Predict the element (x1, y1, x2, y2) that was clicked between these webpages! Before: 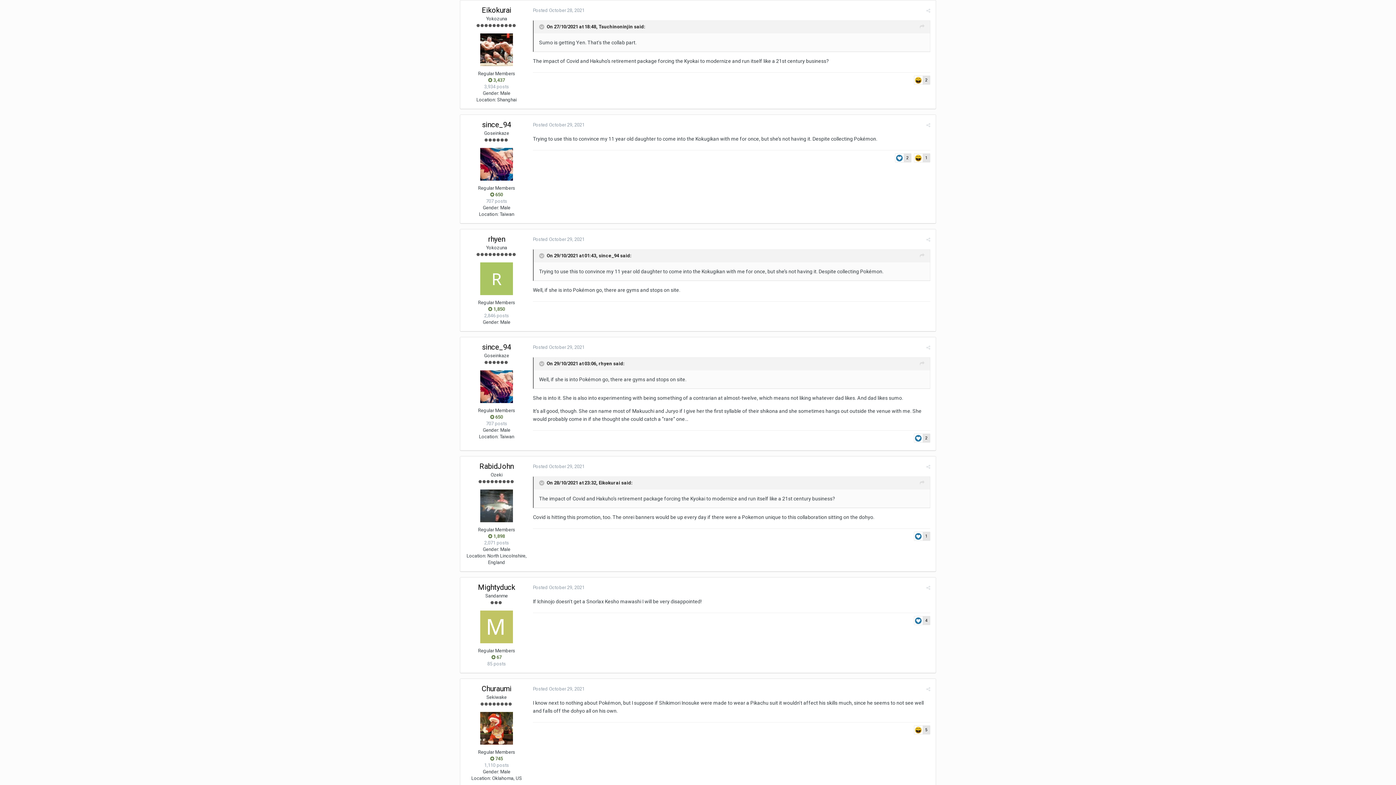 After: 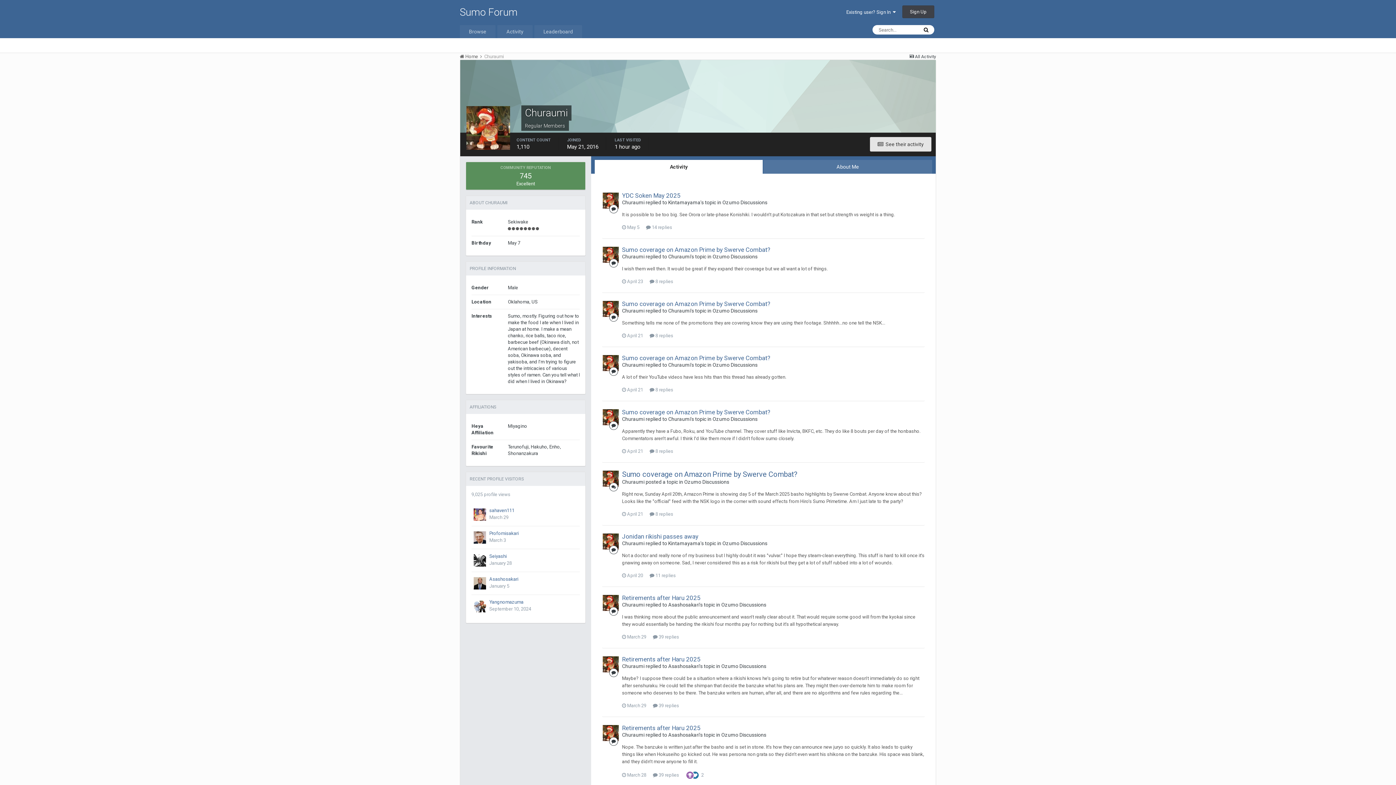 Action: bbox: (480, 712, 513, 745)